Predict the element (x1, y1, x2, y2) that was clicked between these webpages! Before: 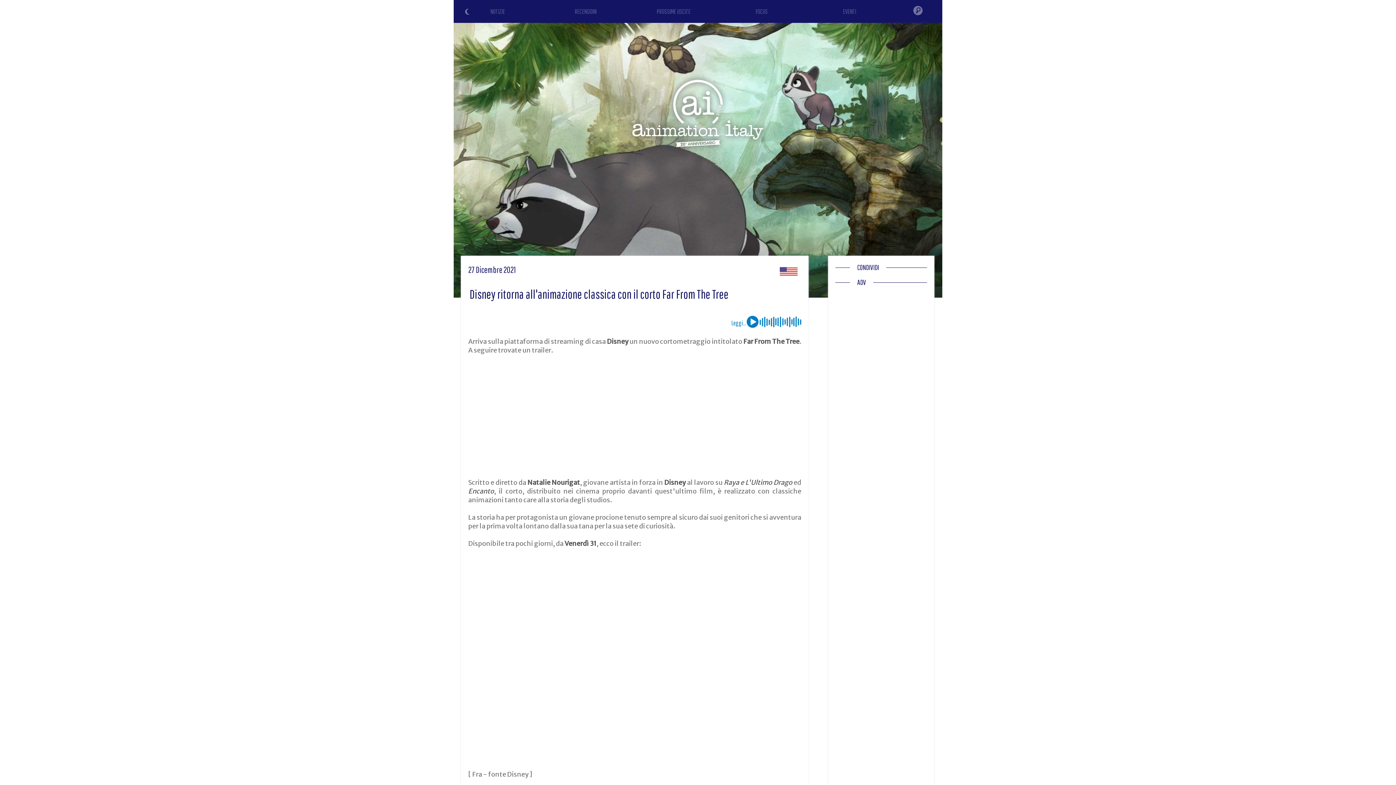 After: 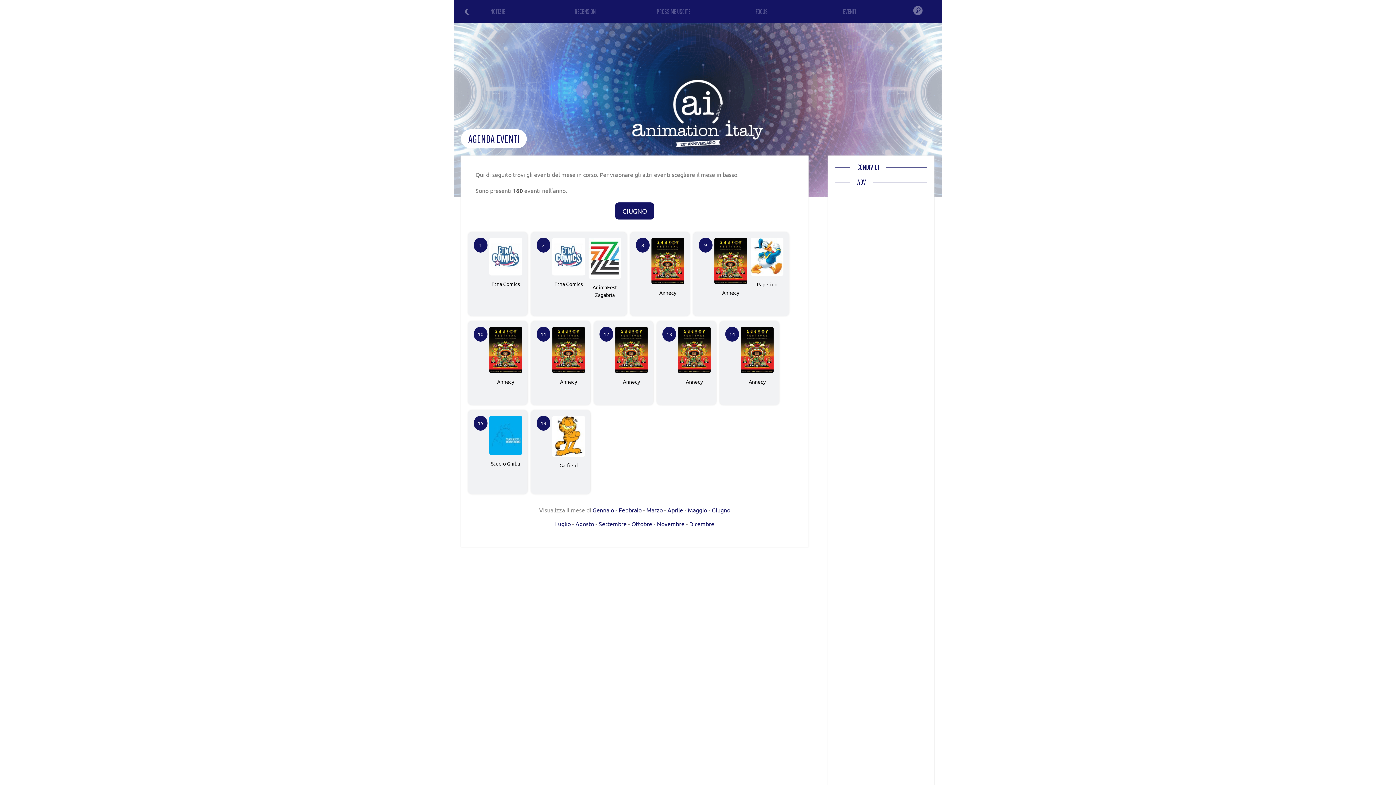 Action: label: EVENTI bbox: (843, 7, 856, 15)